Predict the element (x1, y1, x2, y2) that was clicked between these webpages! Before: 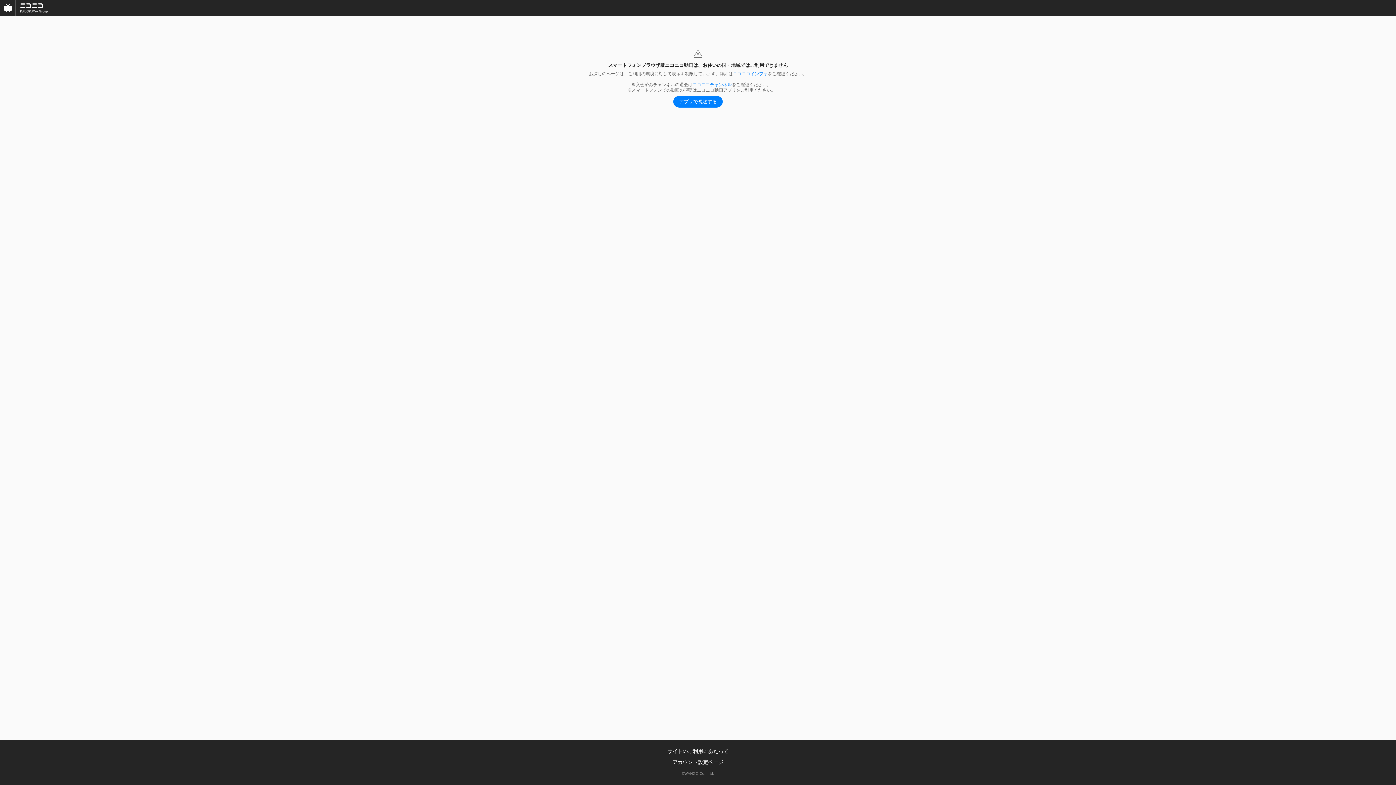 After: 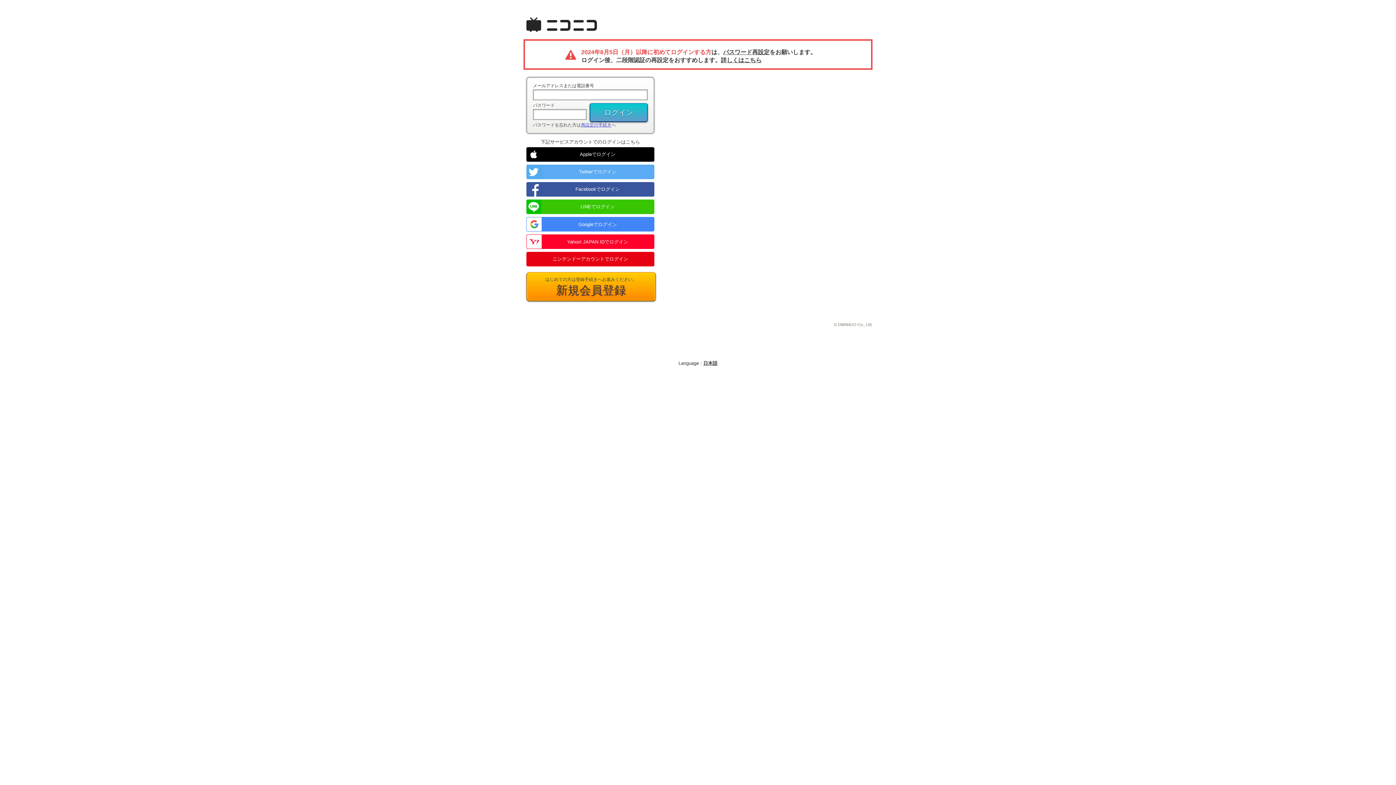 Action: bbox: (692, 82, 732, 87) label: ニコニコチャンネル